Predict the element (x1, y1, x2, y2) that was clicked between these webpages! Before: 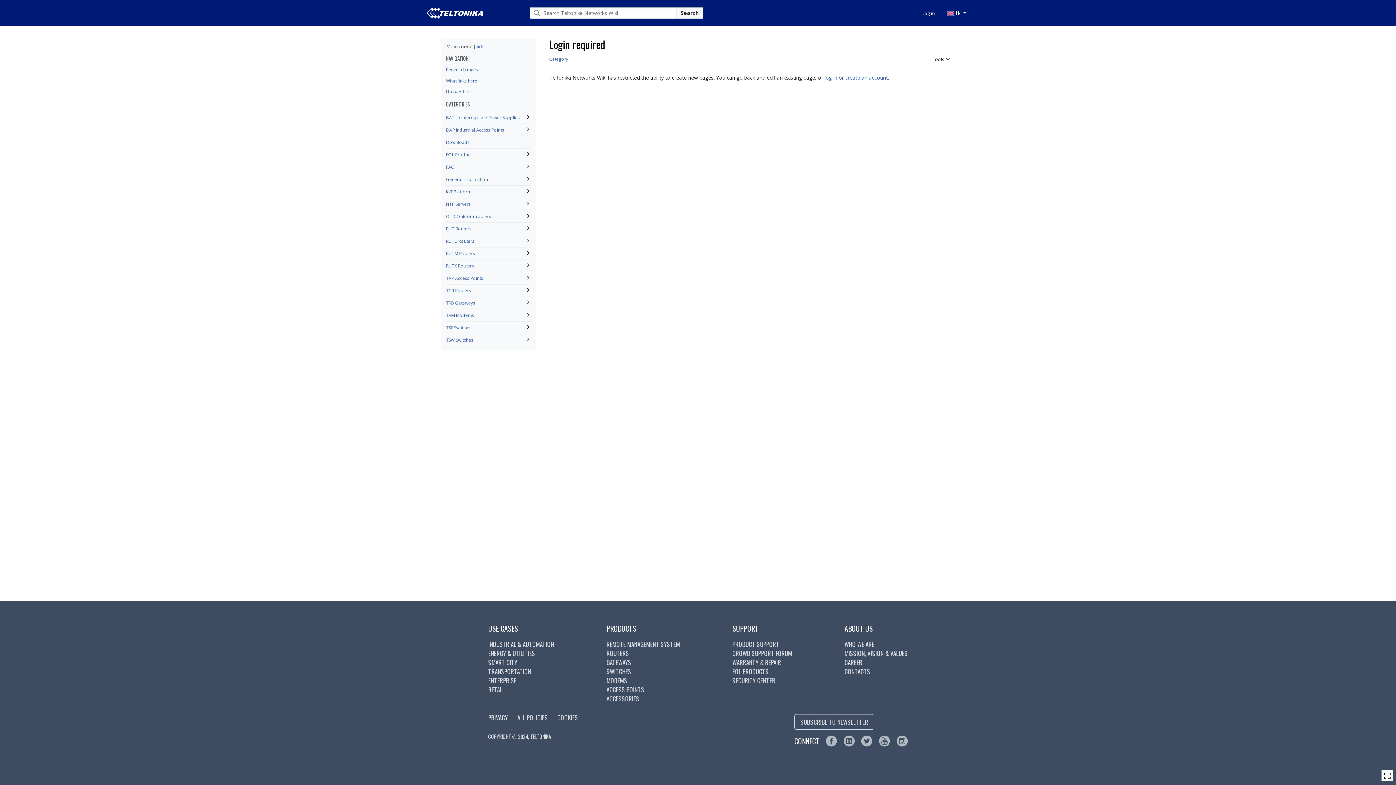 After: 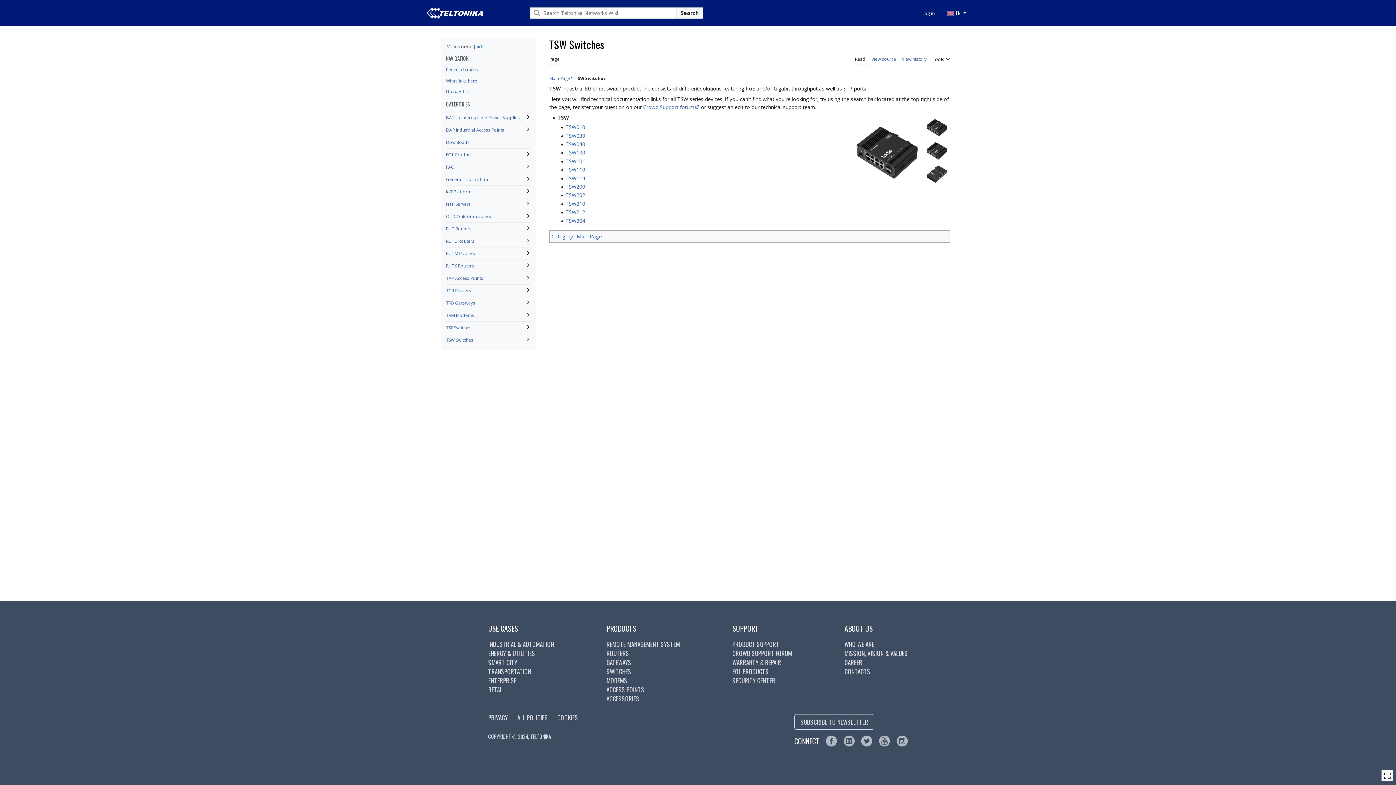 Action: label: TSW Switches bbox: (446, 337, 473, 343)